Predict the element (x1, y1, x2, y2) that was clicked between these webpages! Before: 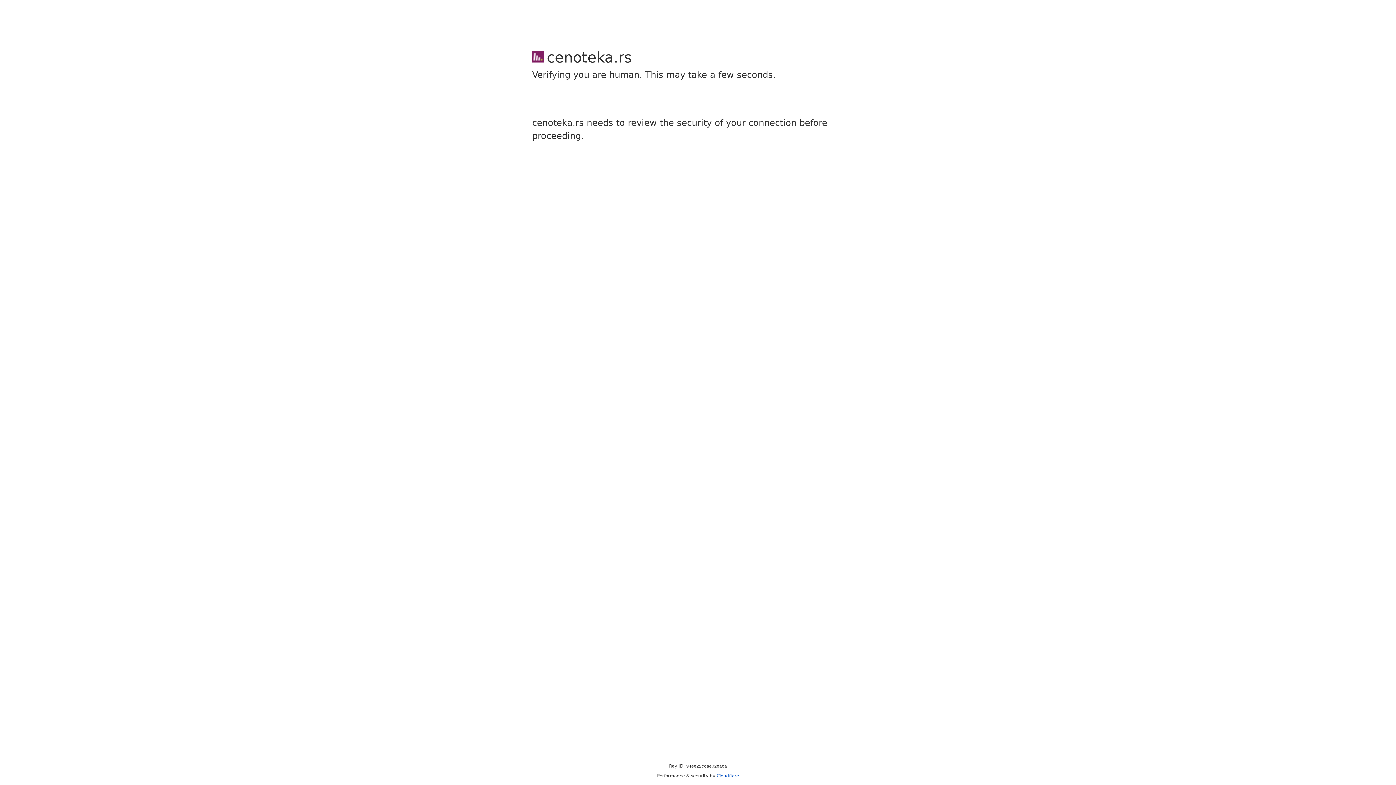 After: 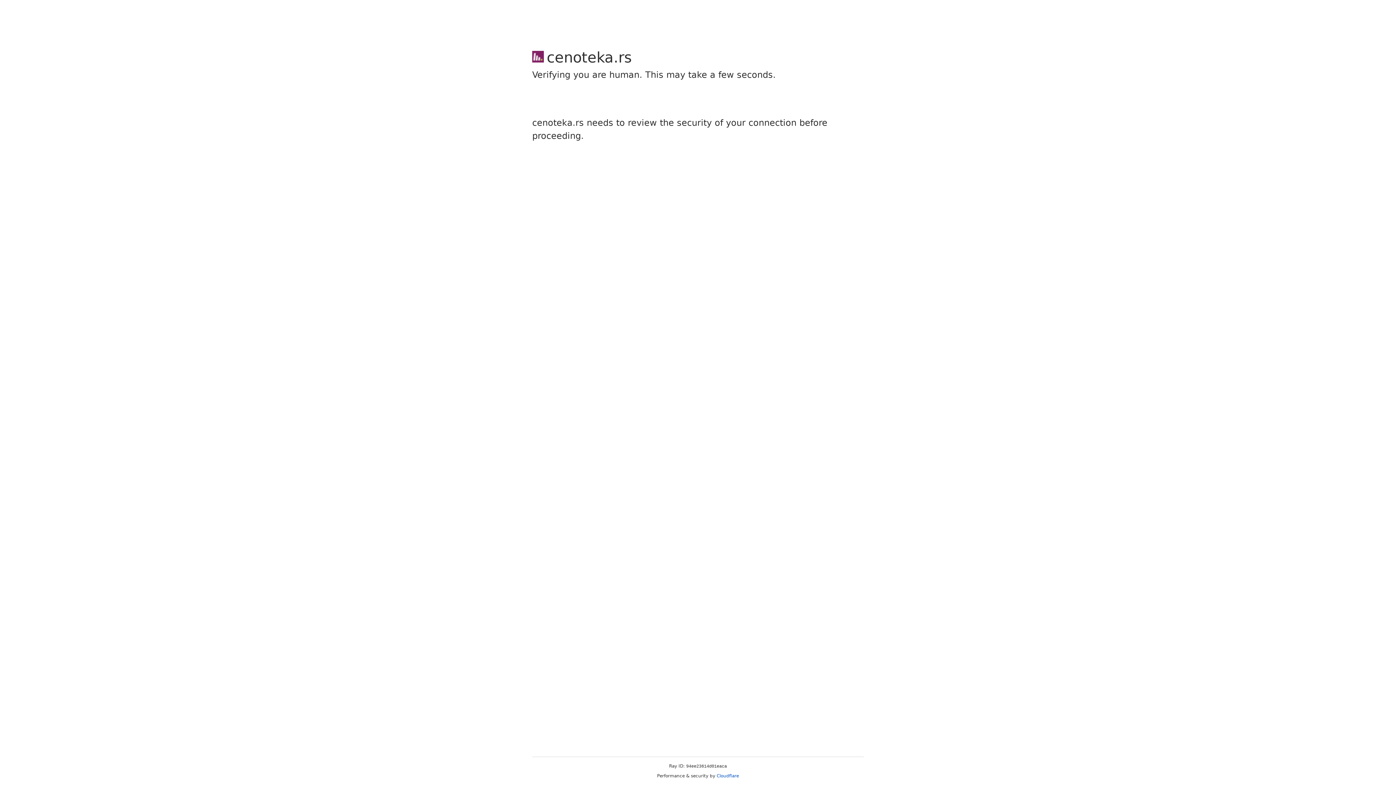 Action: bbox: (716, 773, 739, 778) label: Cloudflare